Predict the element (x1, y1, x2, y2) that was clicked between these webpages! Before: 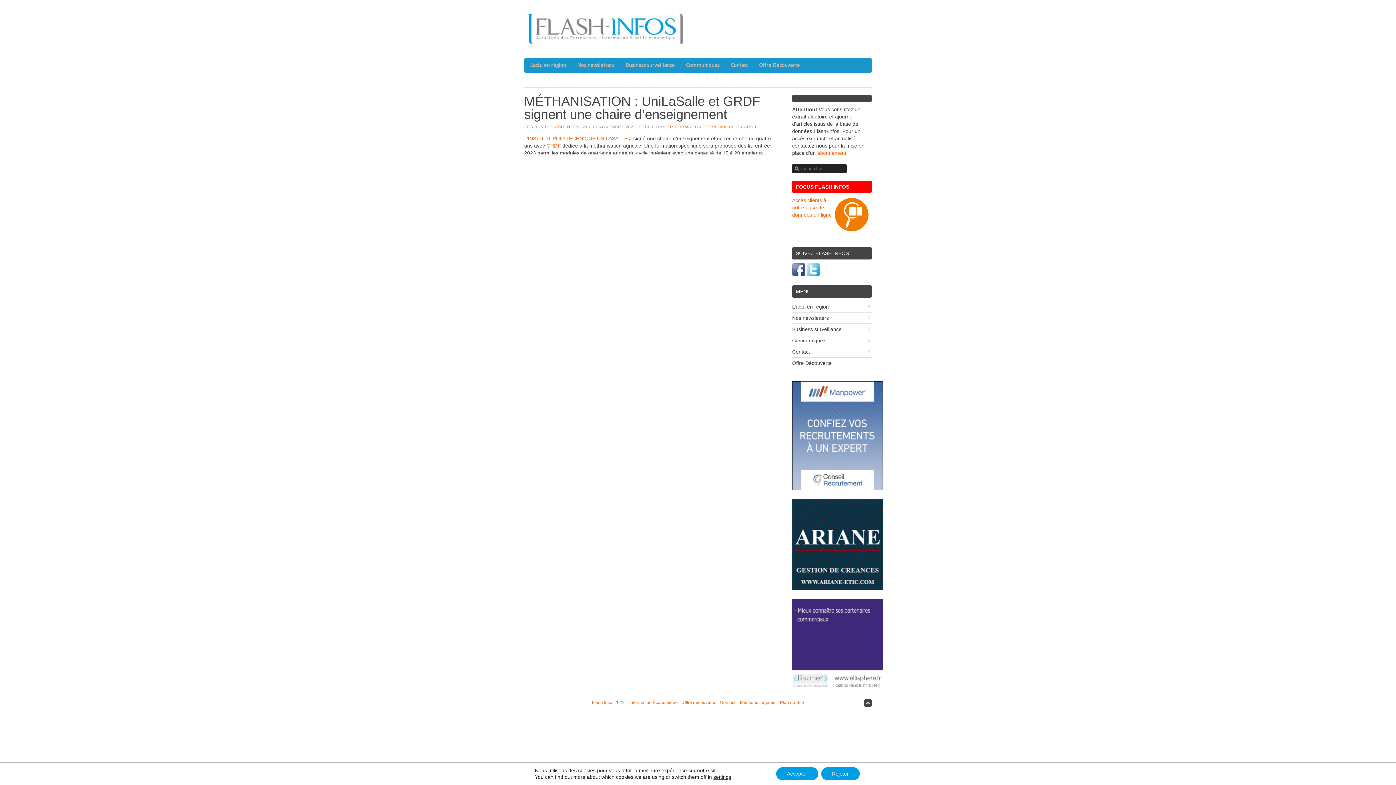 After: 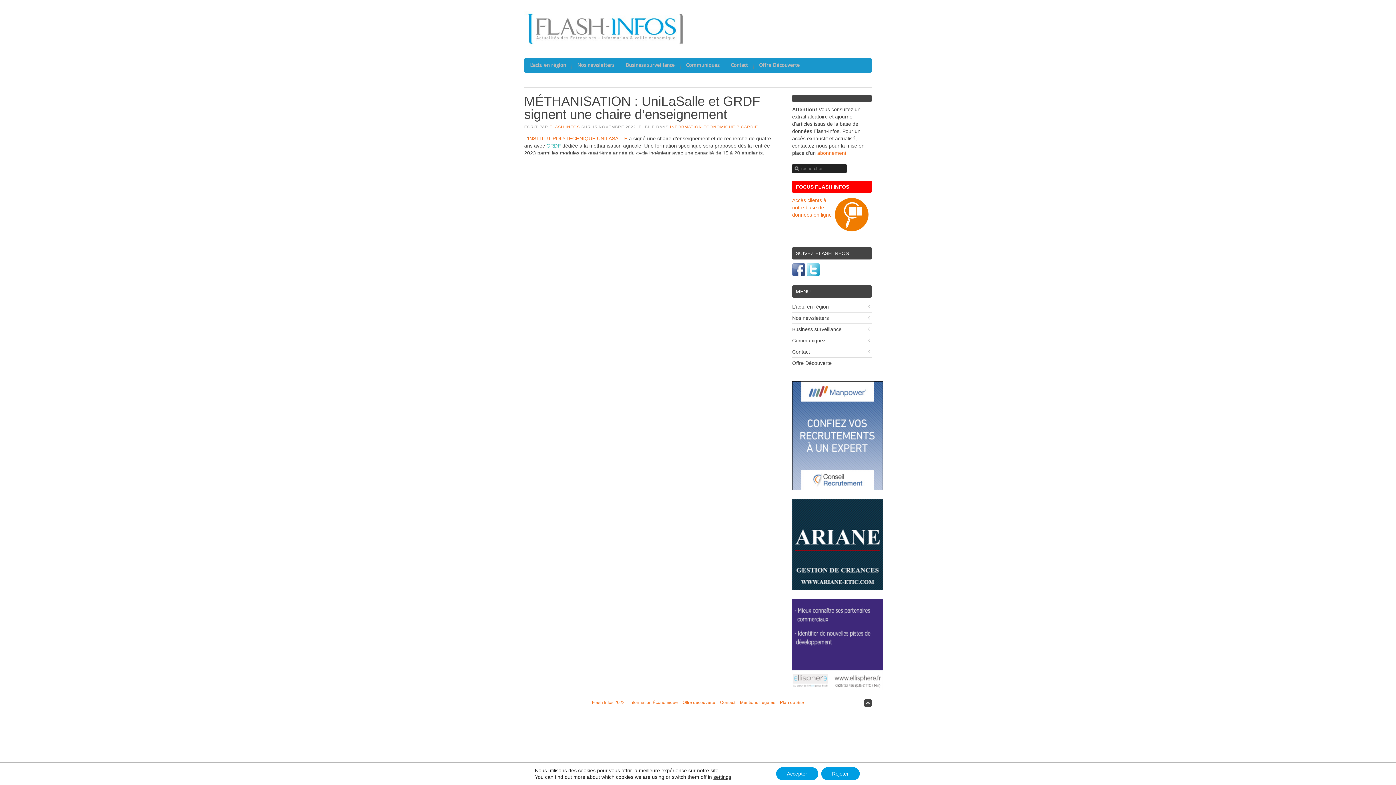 Action: label: GRDF bbox: (546, 142, 561, 148)